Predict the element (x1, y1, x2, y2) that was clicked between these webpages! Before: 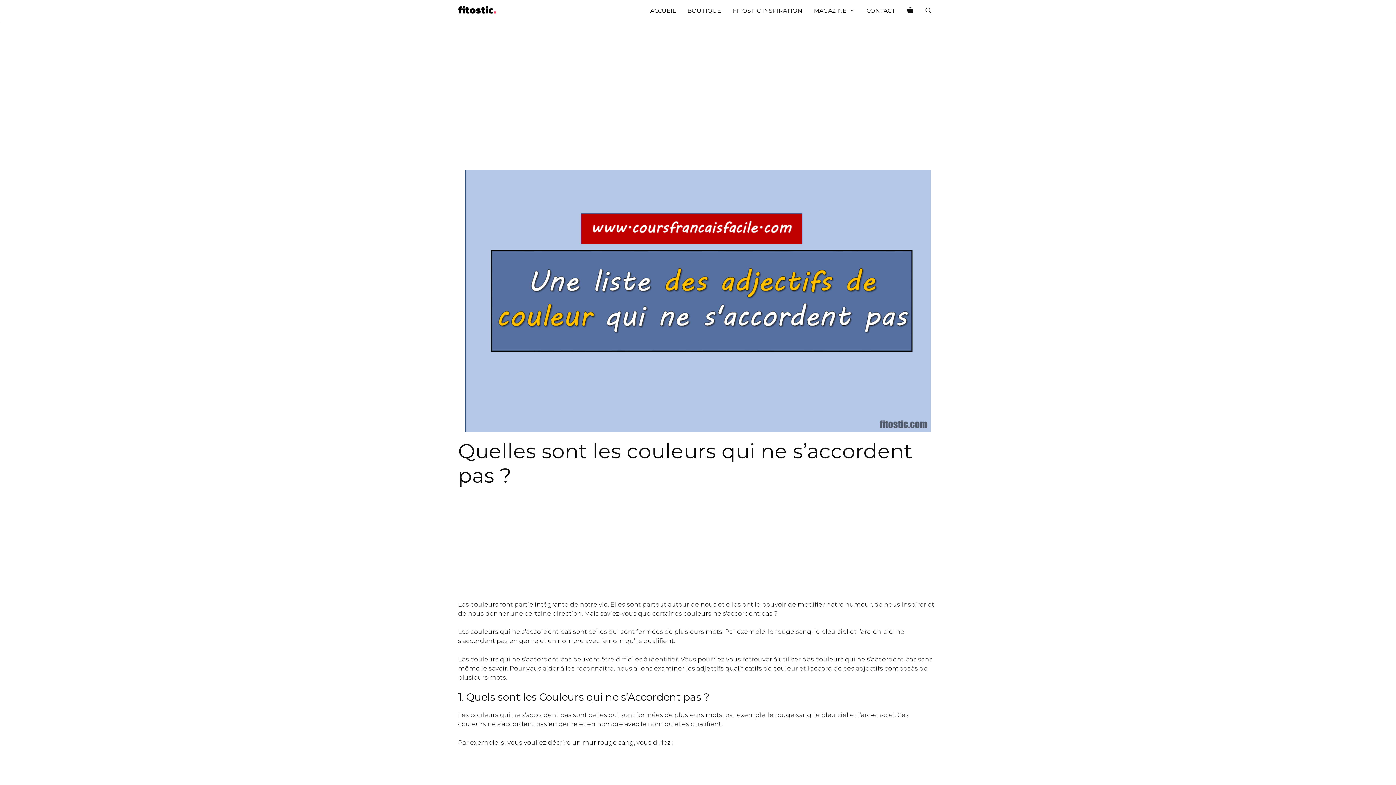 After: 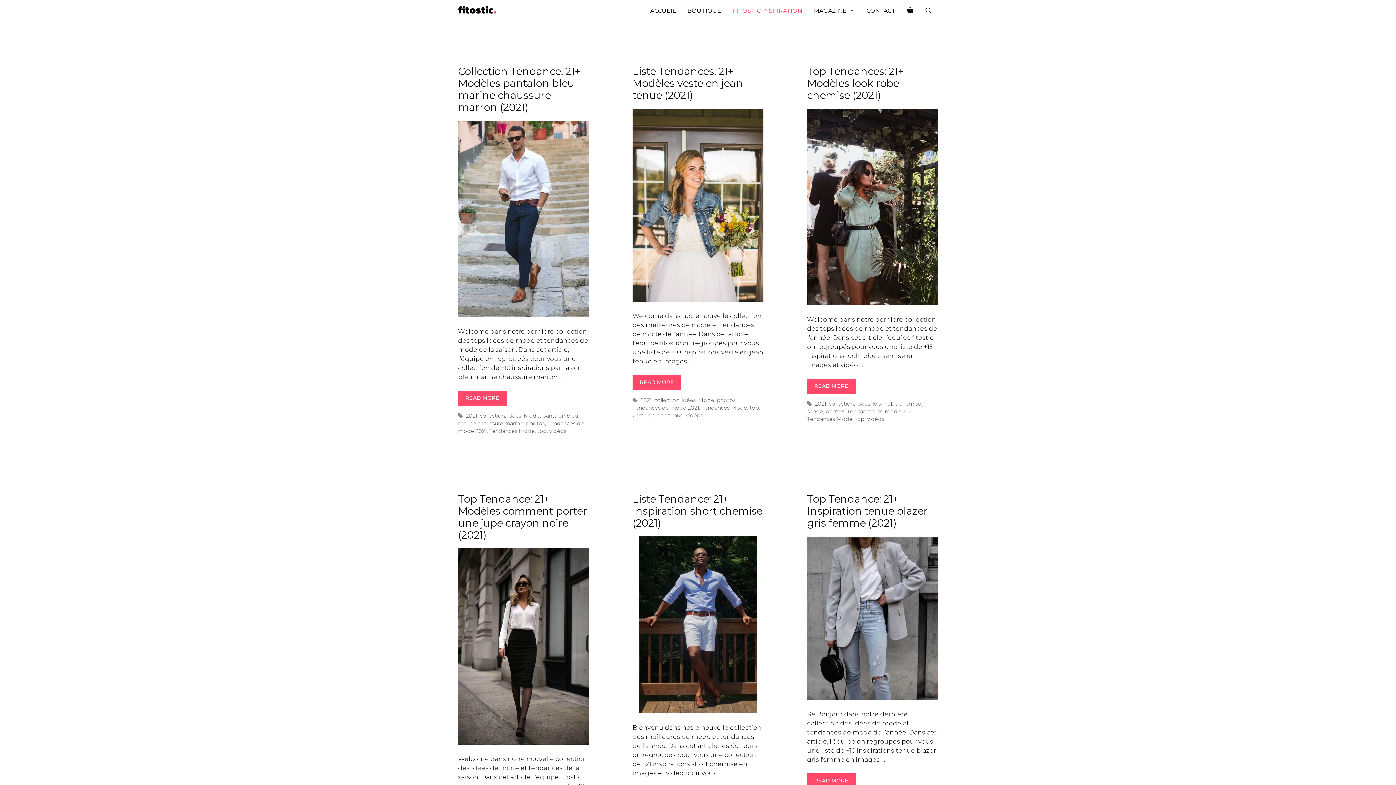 Action: bbox: (727, 0, 808, 21) label: FITOSTIC INSPIRATION